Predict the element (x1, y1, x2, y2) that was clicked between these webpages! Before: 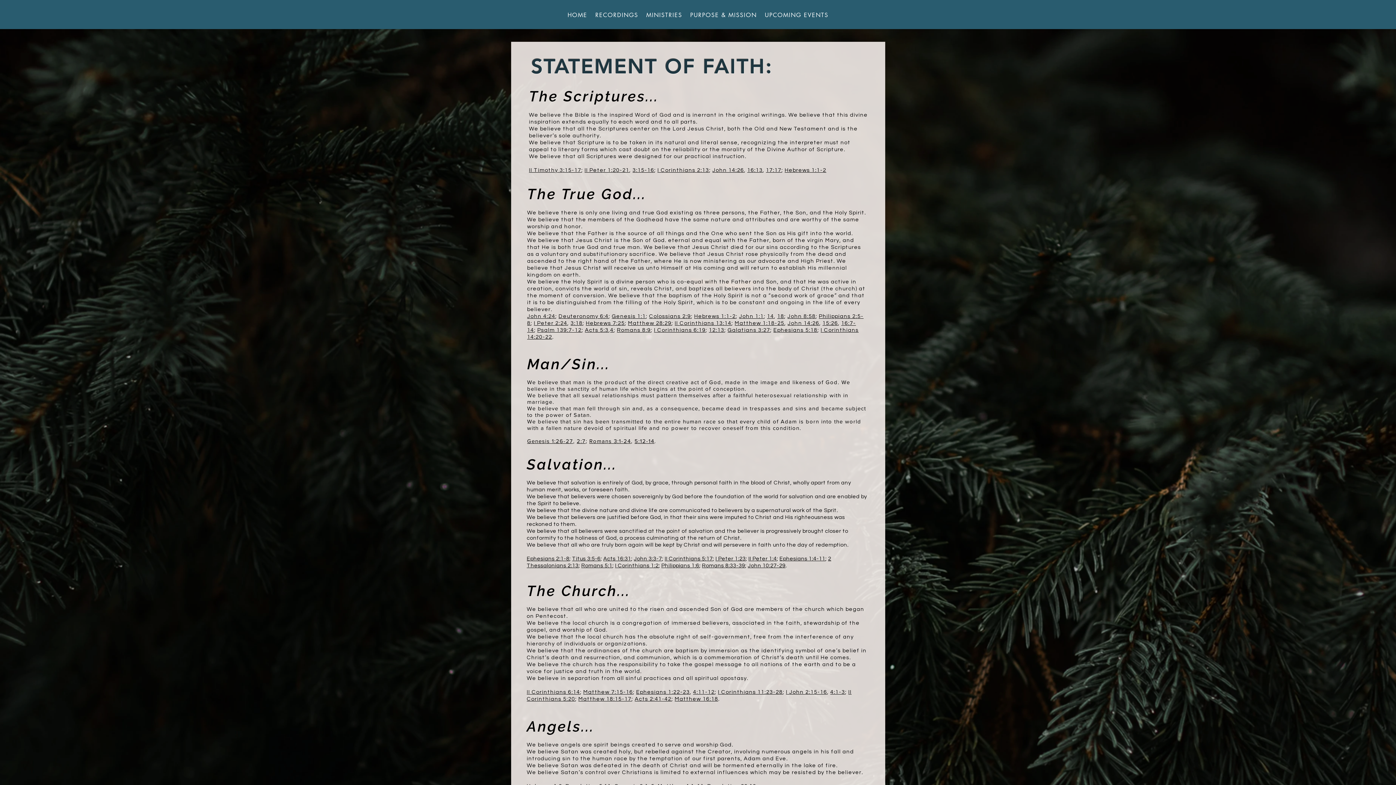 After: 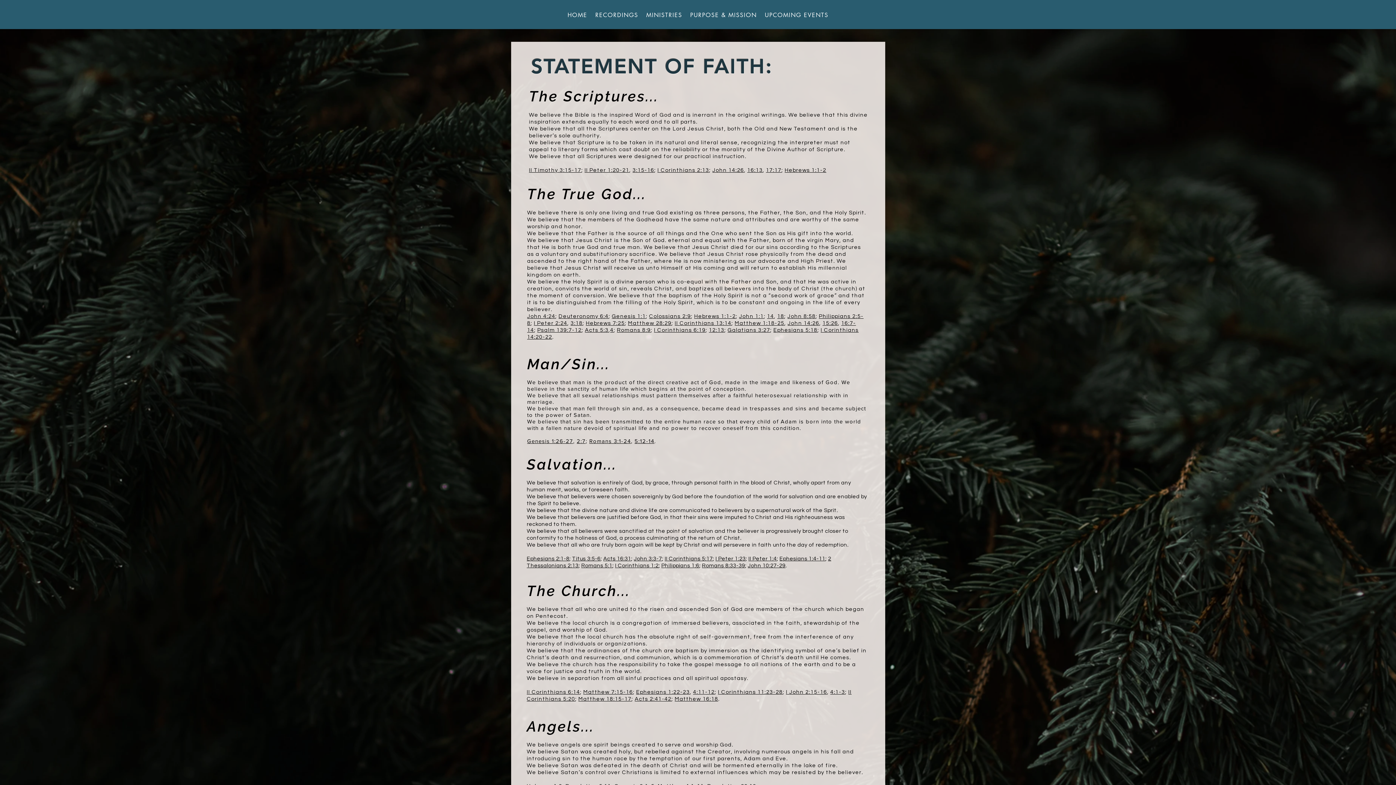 Action: label: Matthew 1:18-25 bbox: (734, 320, 784, 326)